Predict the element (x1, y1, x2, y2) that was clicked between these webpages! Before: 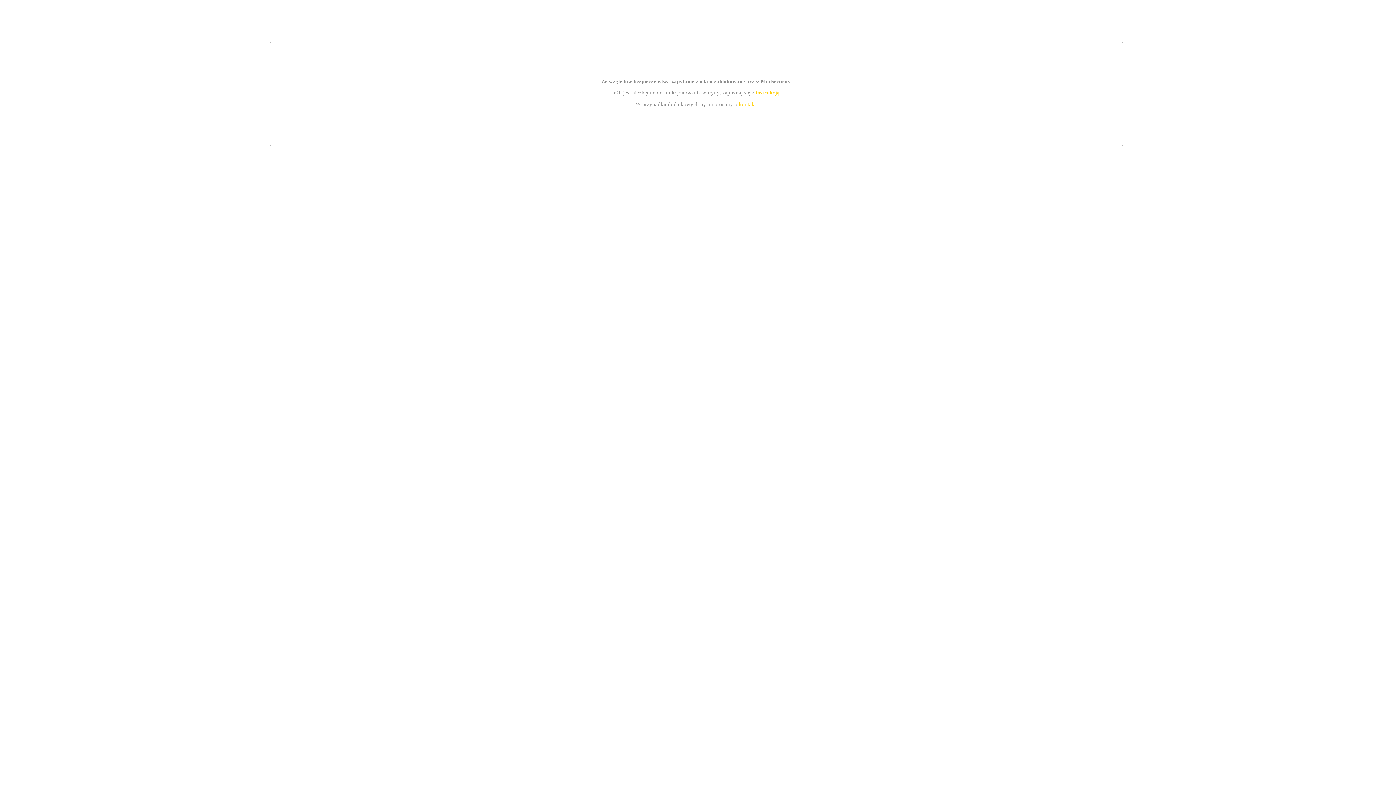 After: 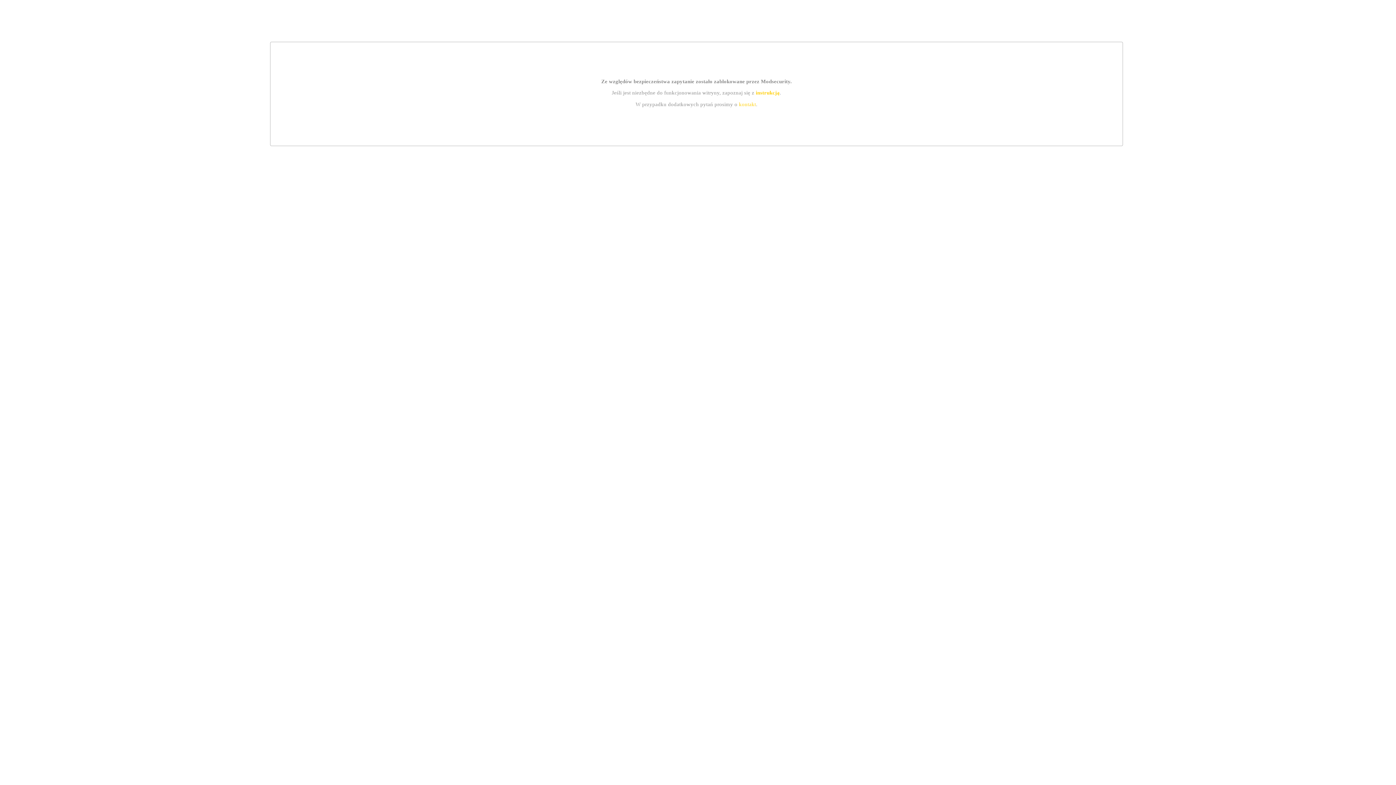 Action: bbox: (739, 101, 756, 107) label: kontakt